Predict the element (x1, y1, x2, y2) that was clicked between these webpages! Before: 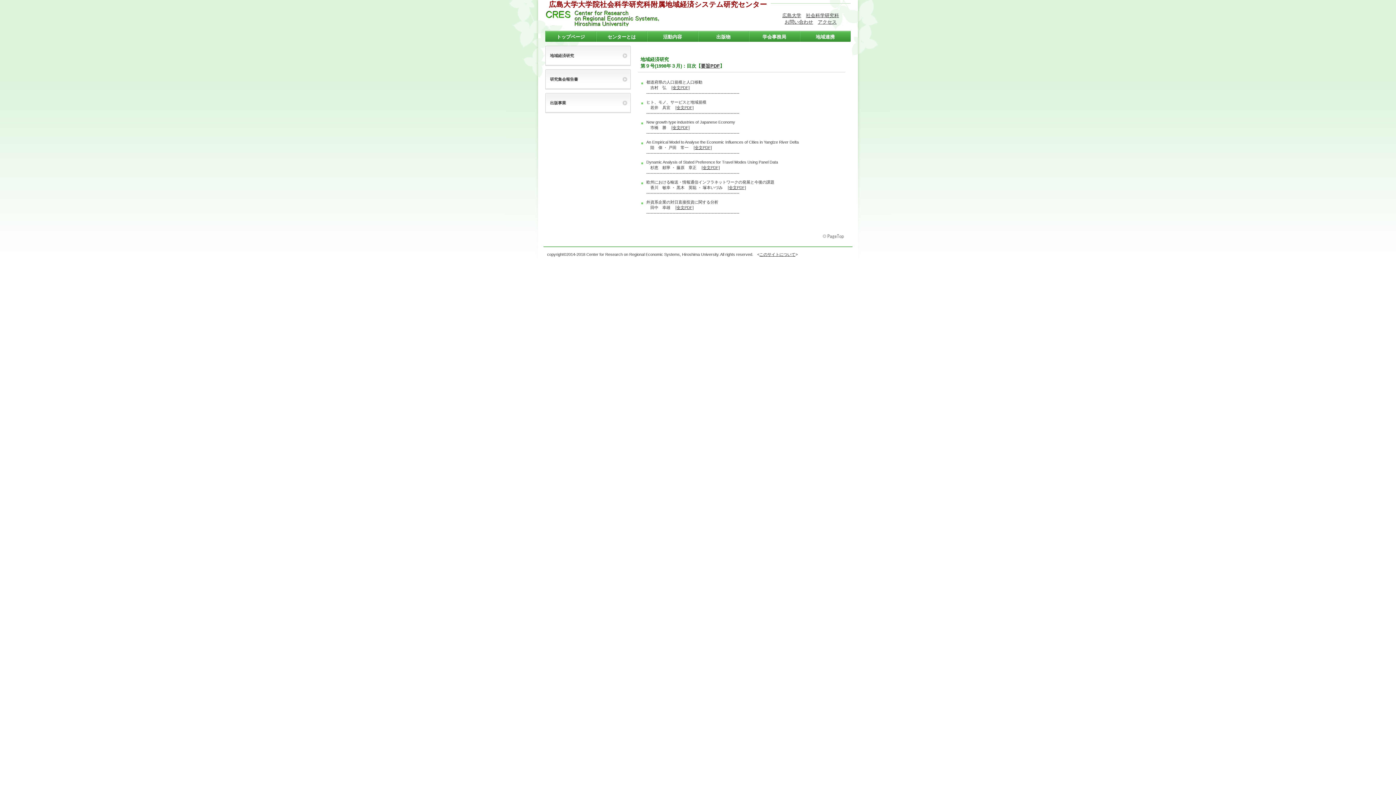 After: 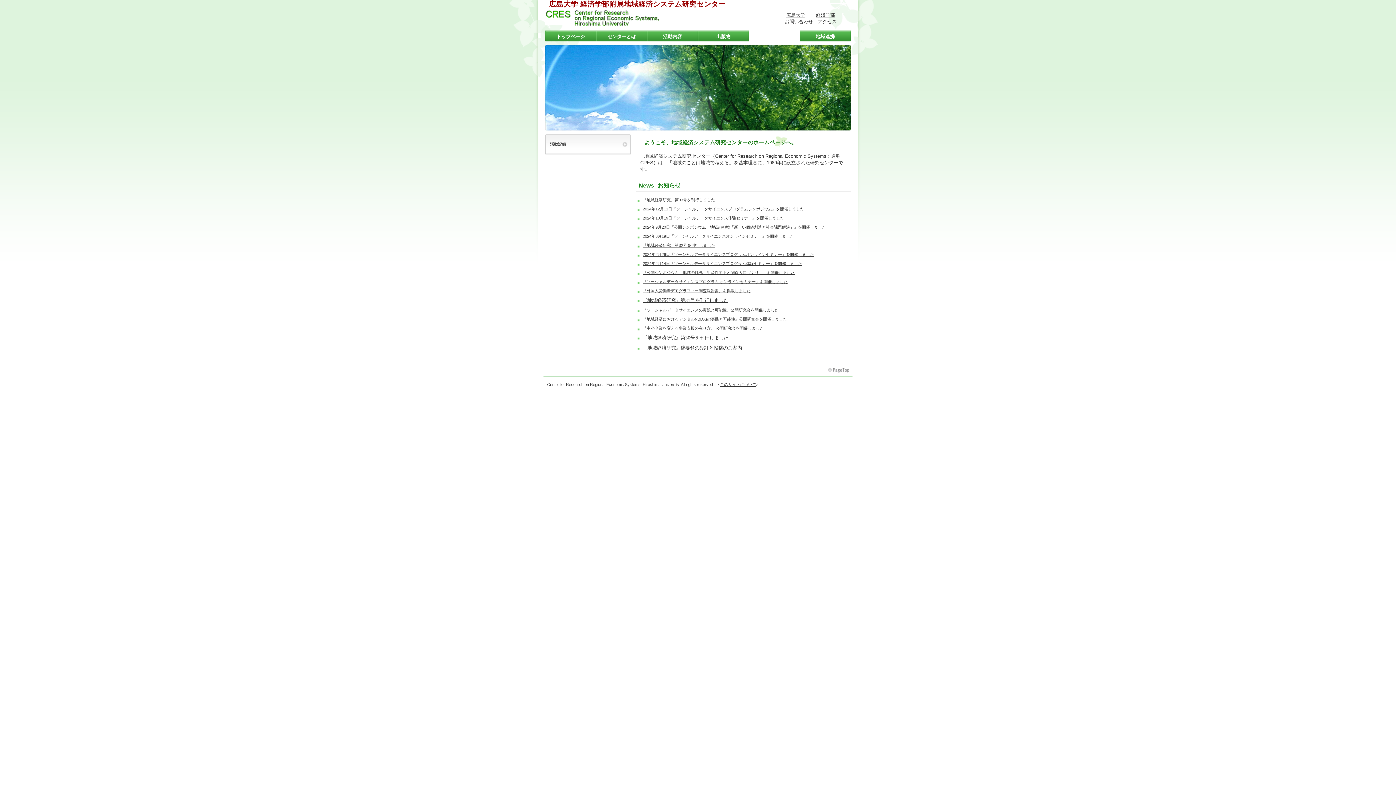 Action: bbox: (545, 30, 596, 42) label: トップページ